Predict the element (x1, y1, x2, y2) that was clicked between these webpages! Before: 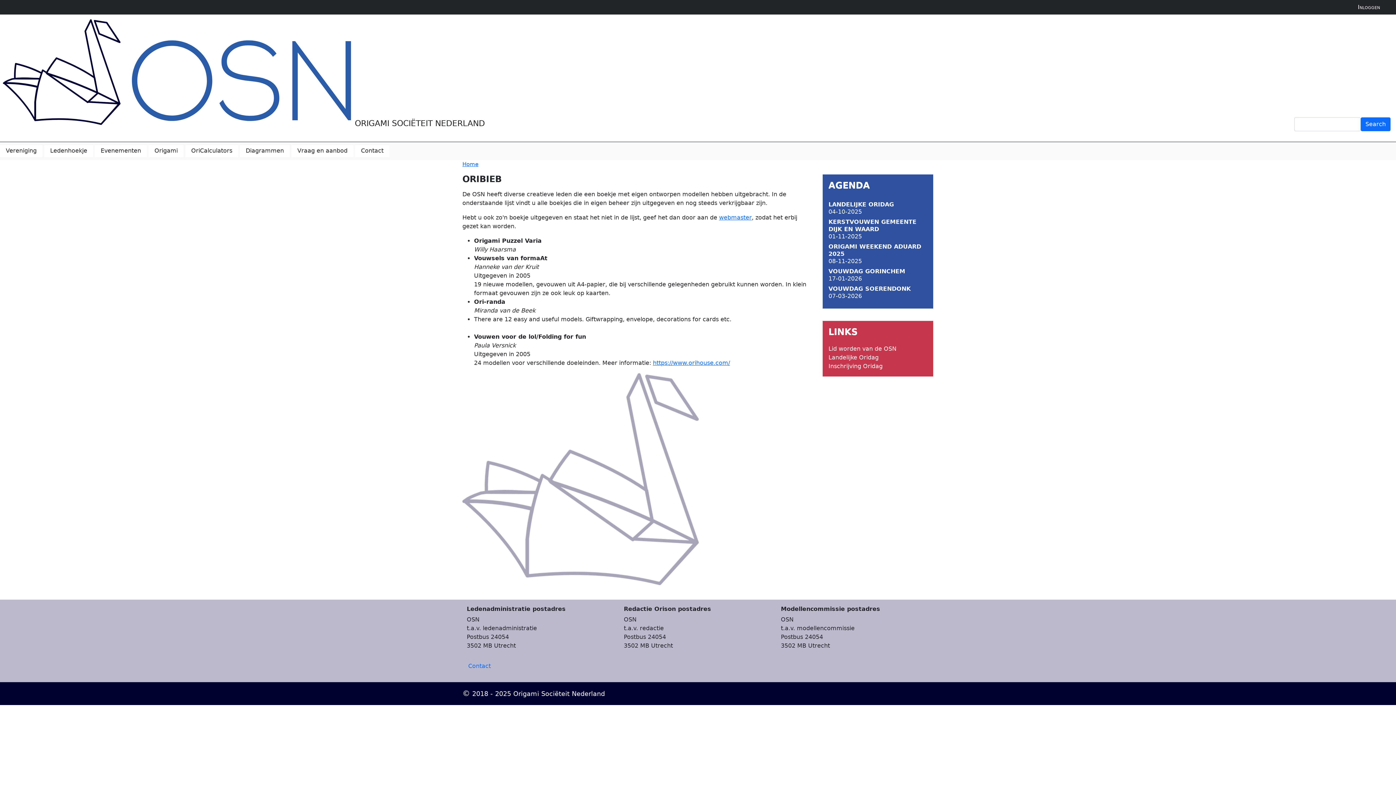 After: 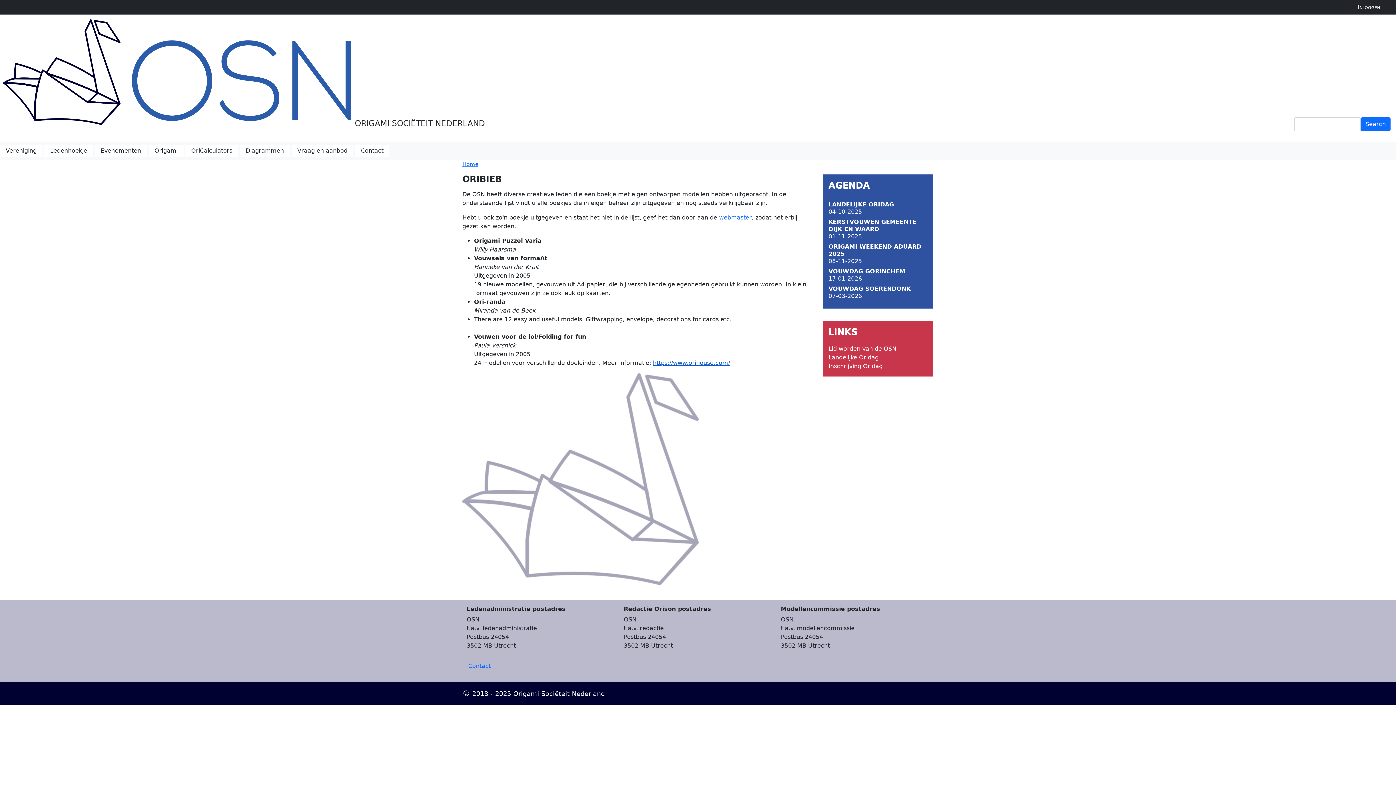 Action: bbox: (653, 359, 730, 366) label: https://www.orihouse.com/